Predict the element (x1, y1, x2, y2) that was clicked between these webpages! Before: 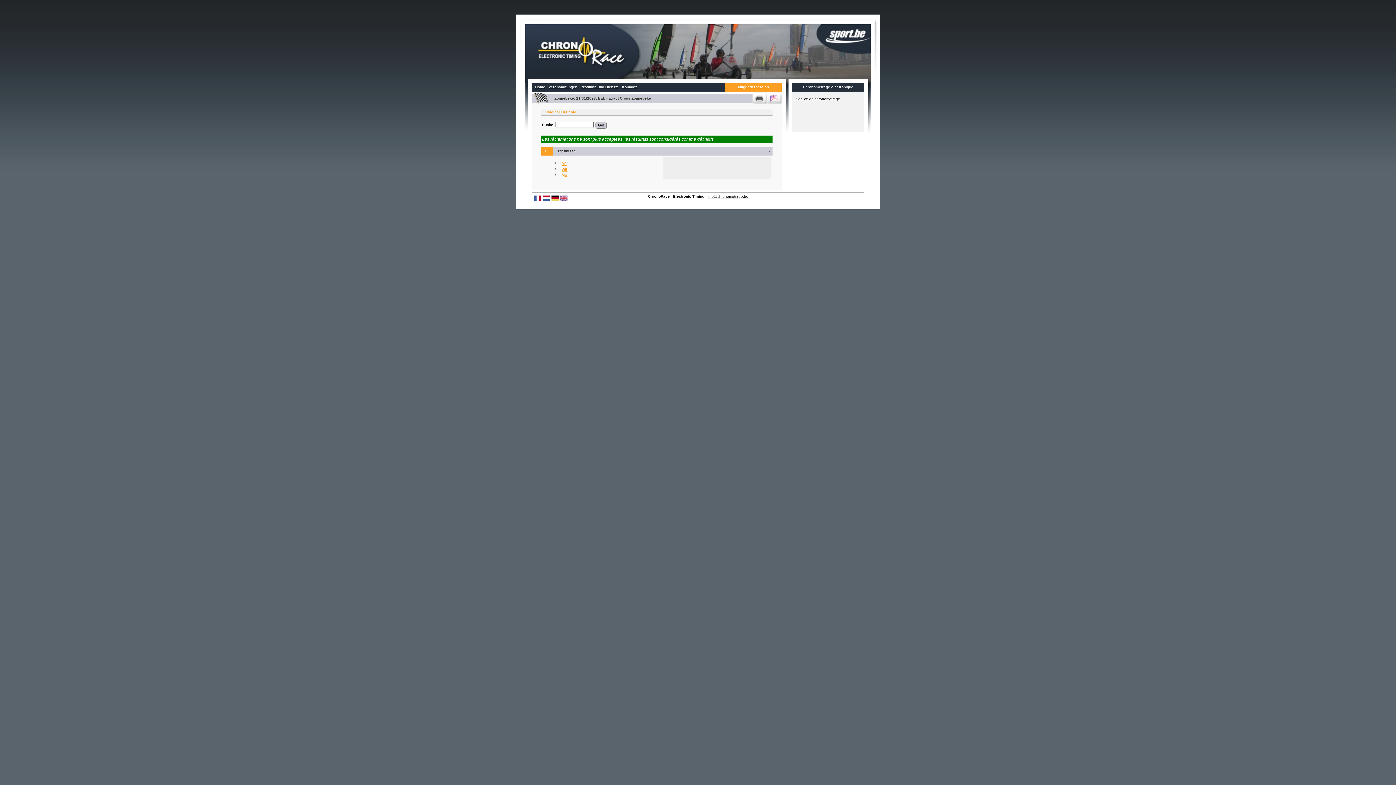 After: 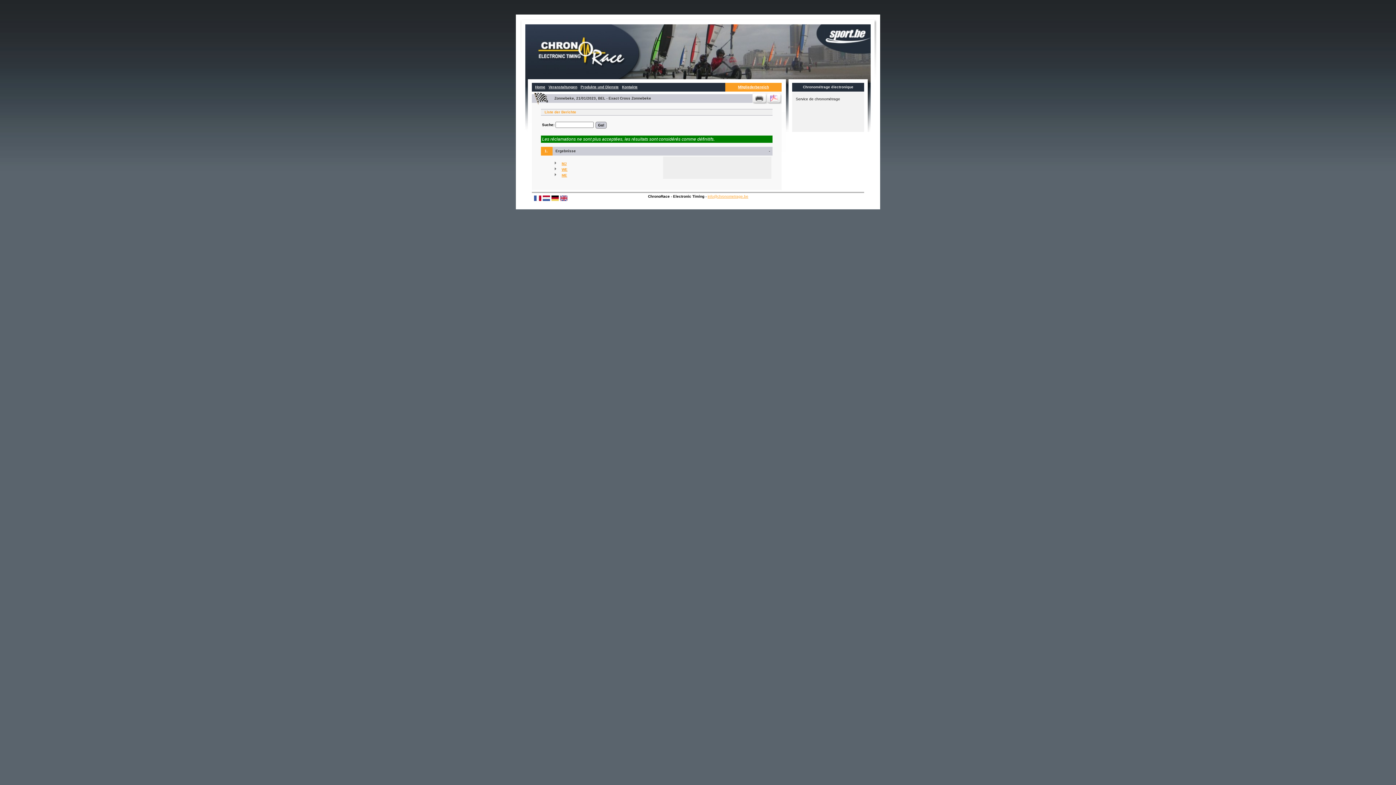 Action: label: info@chronometrage.be bbox: (707, 194, 748, 198)